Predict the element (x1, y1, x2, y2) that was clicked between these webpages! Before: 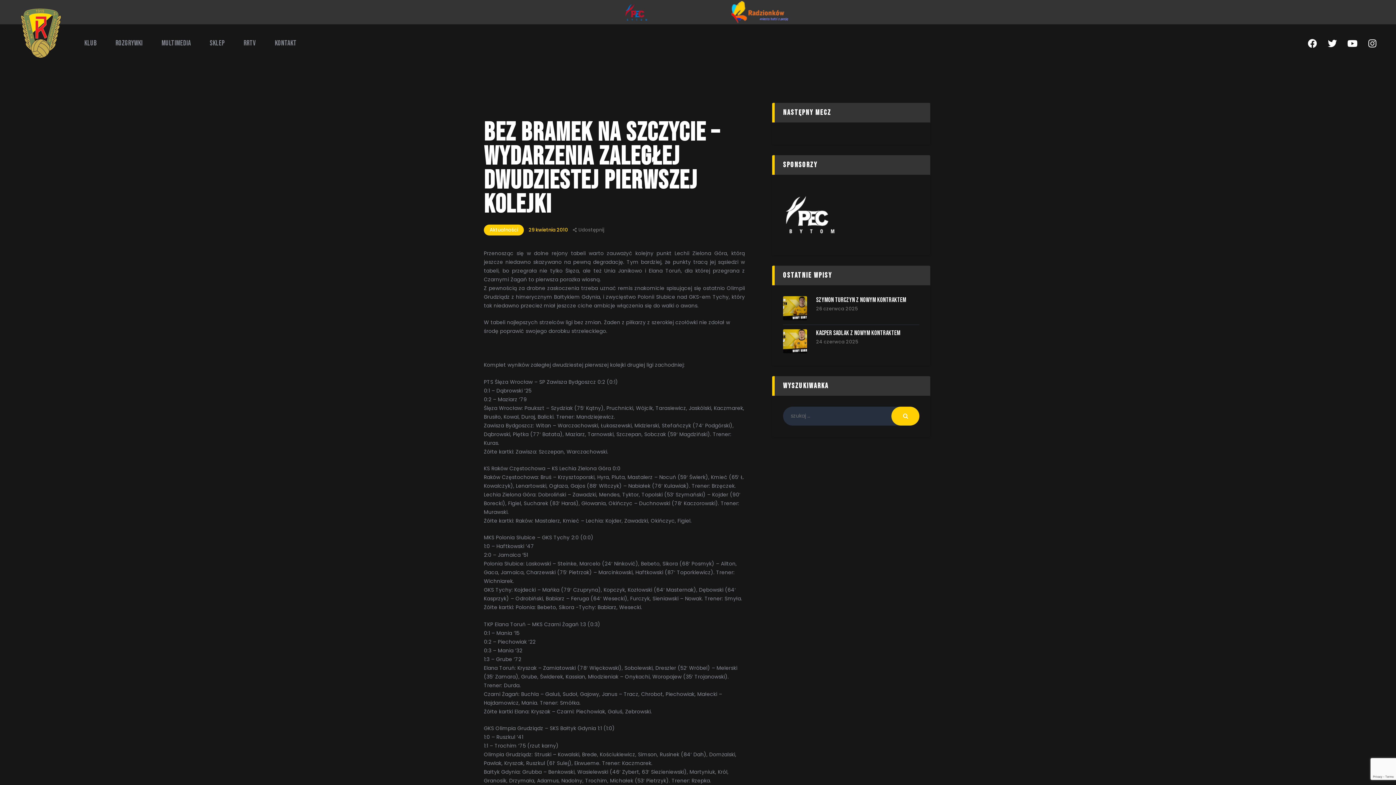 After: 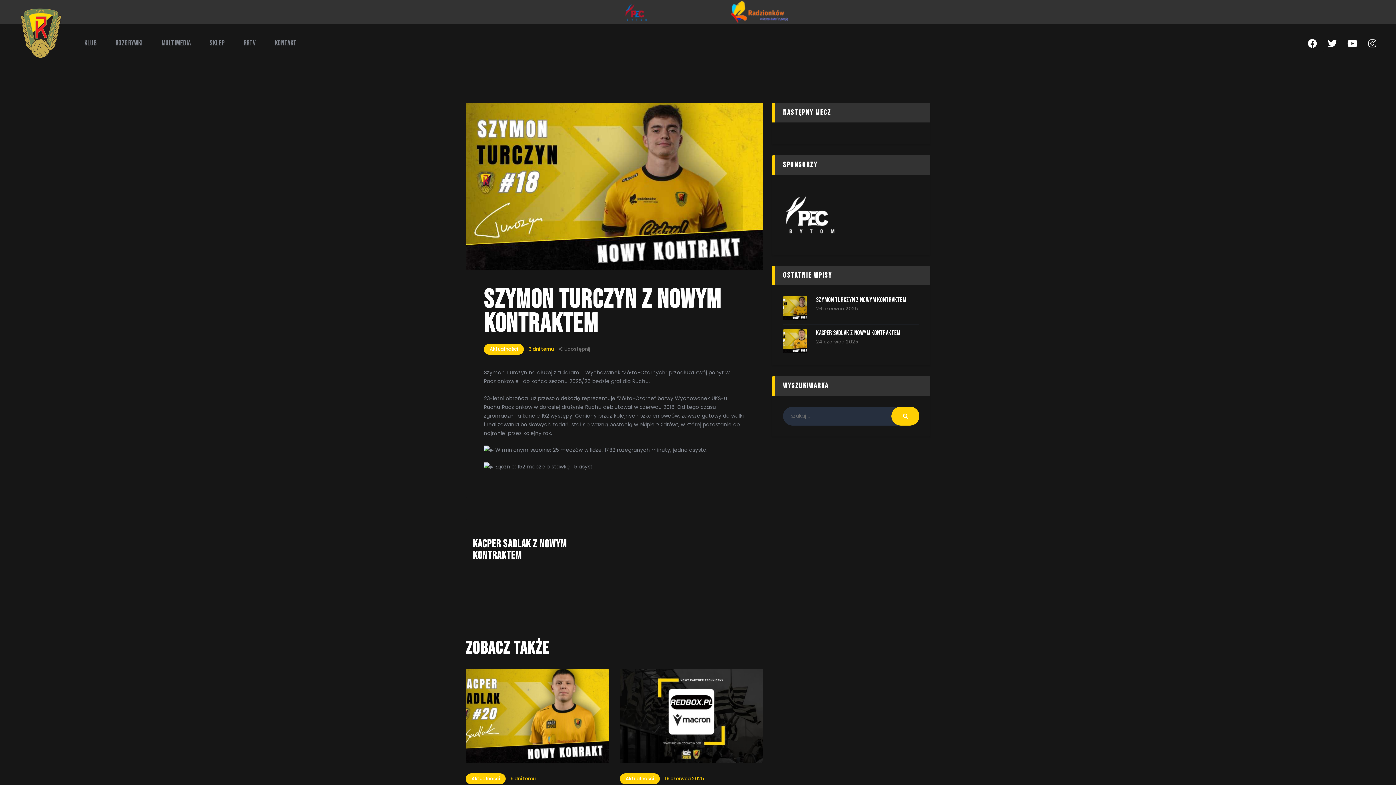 Action: bbox: (783, 297, 807, 304)